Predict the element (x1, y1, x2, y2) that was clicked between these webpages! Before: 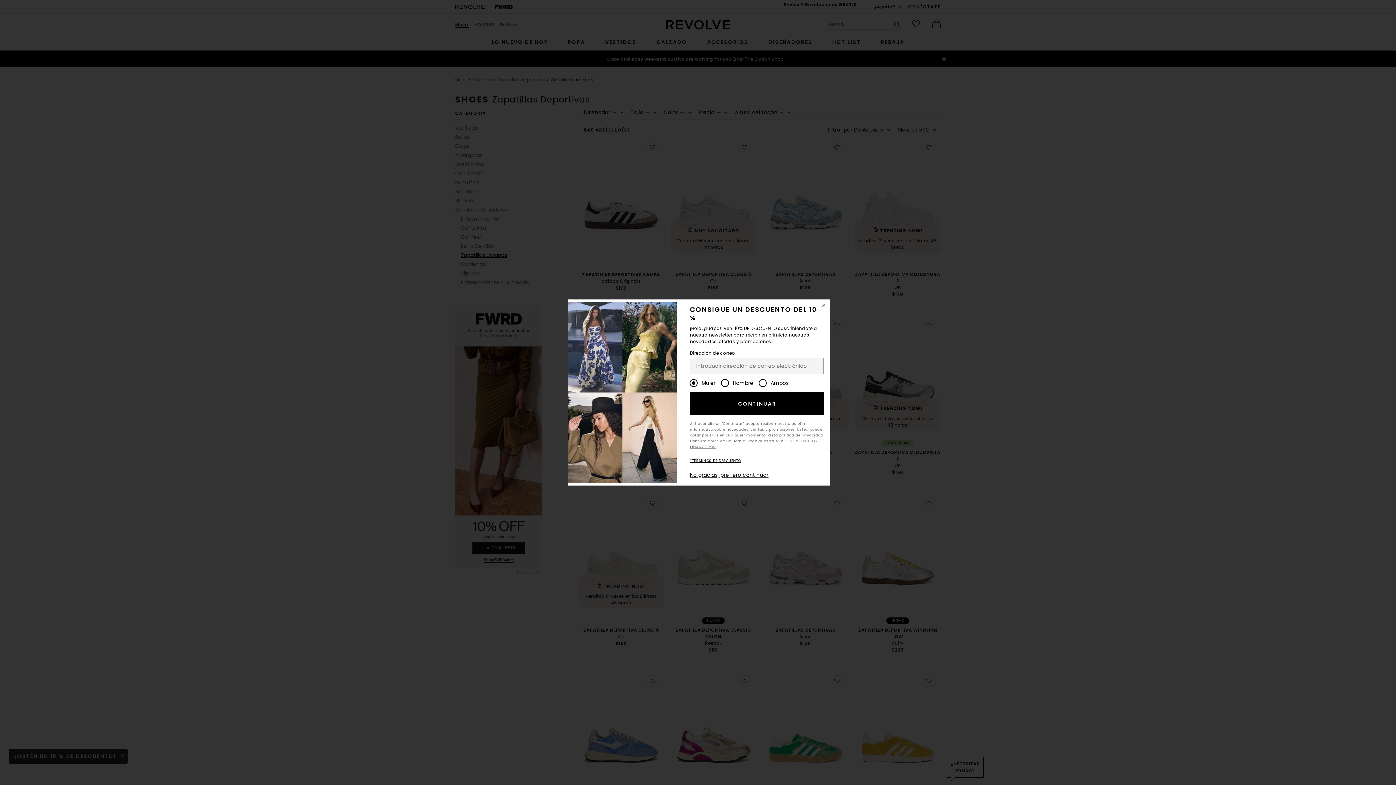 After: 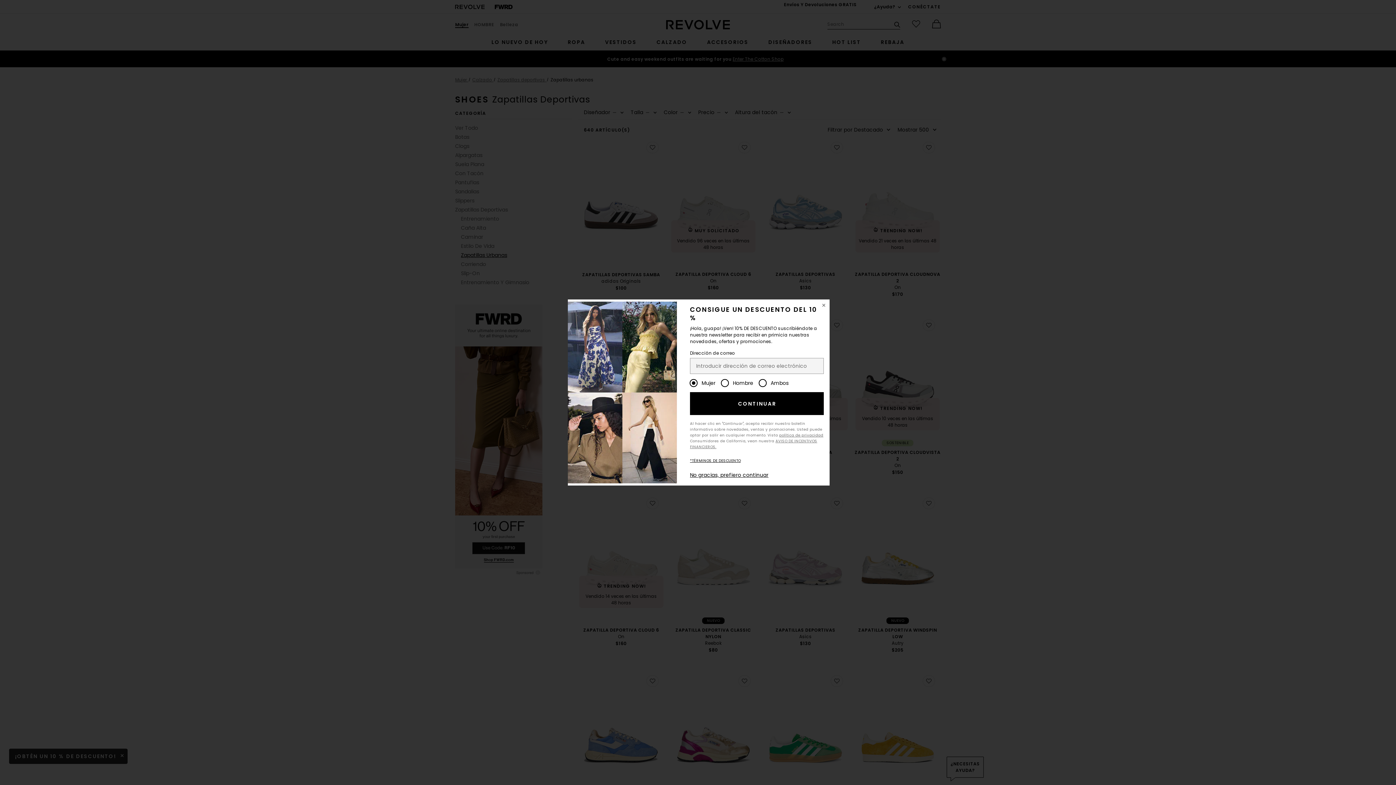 Action: label: CONTINUAR bbox: (690, 392, 823, 415)